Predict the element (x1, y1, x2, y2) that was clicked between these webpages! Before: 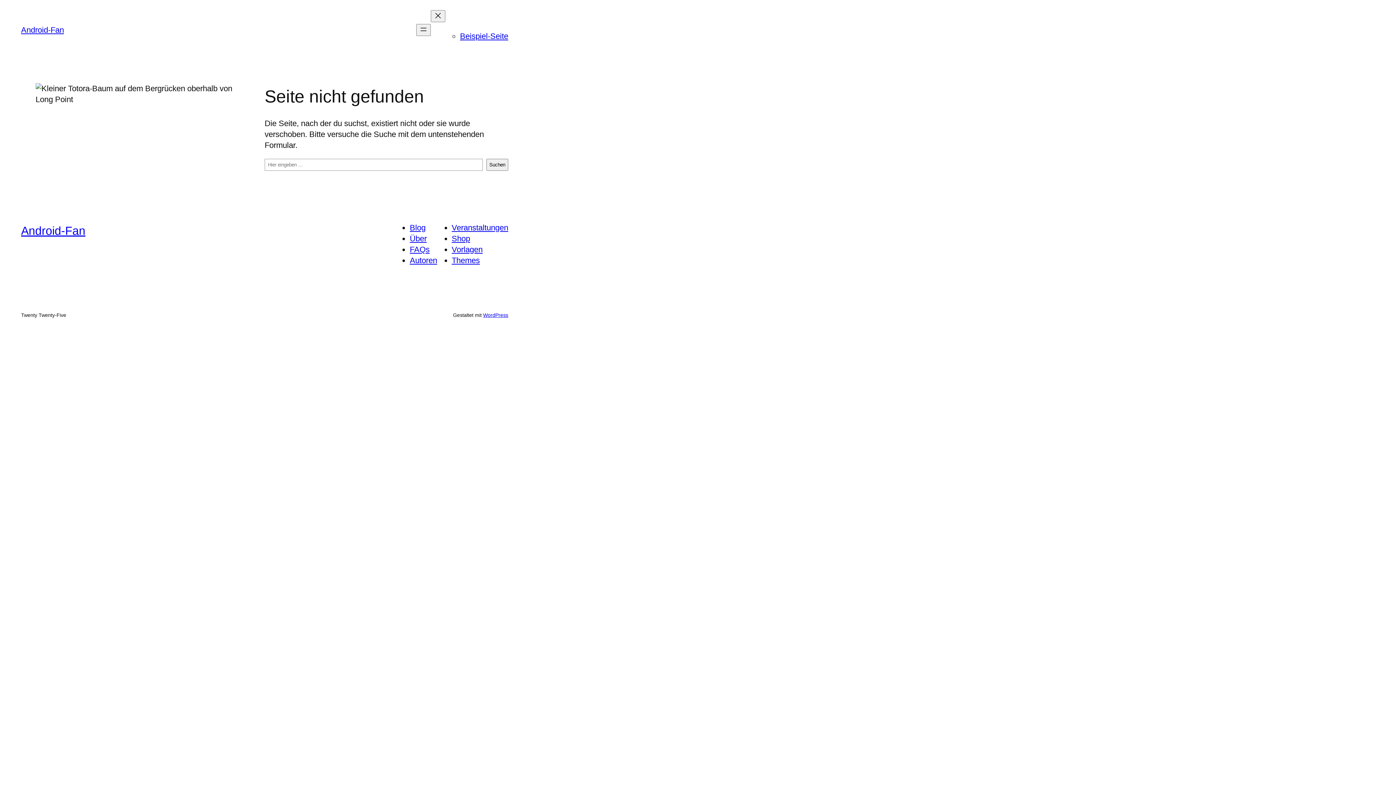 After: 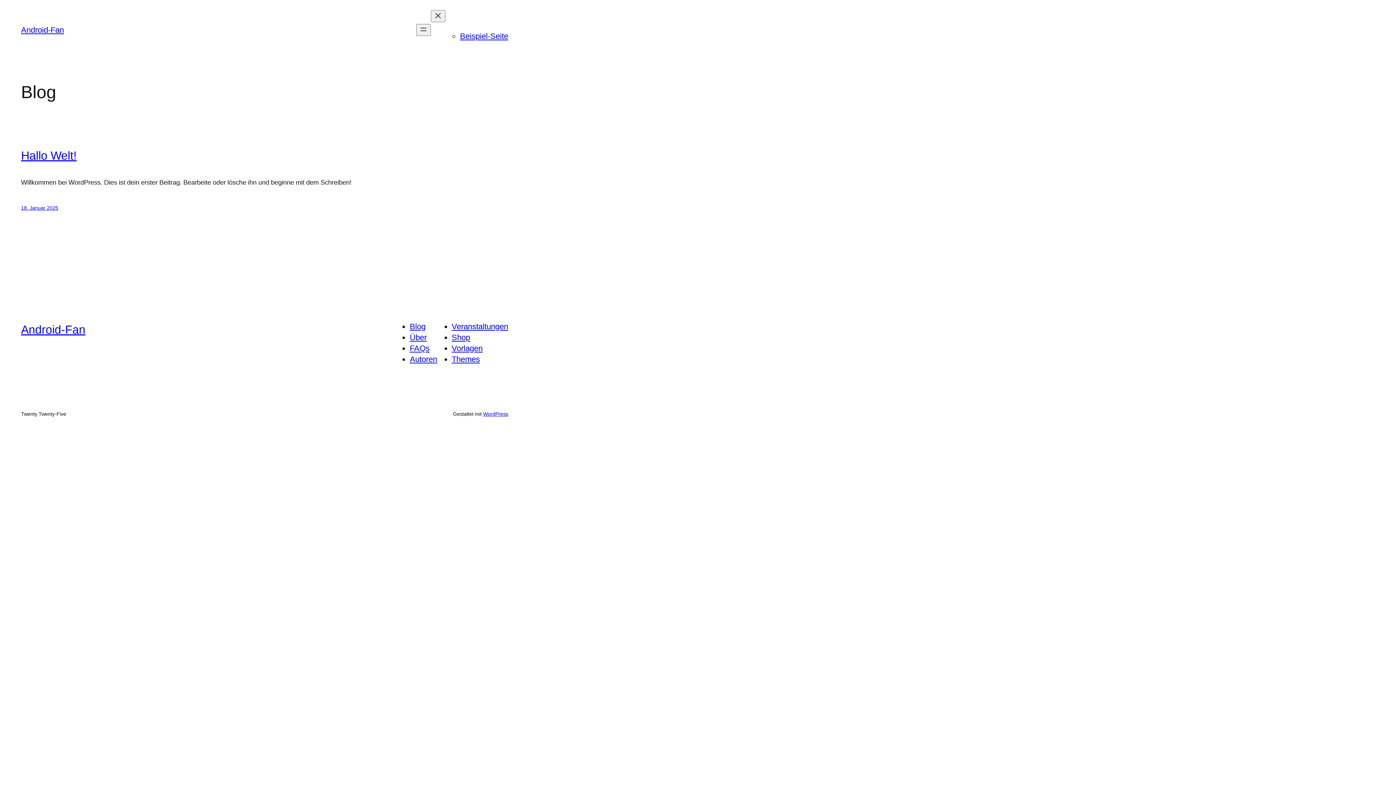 Action: label: Android-Fan bbox: (21, 25, 63, 34)